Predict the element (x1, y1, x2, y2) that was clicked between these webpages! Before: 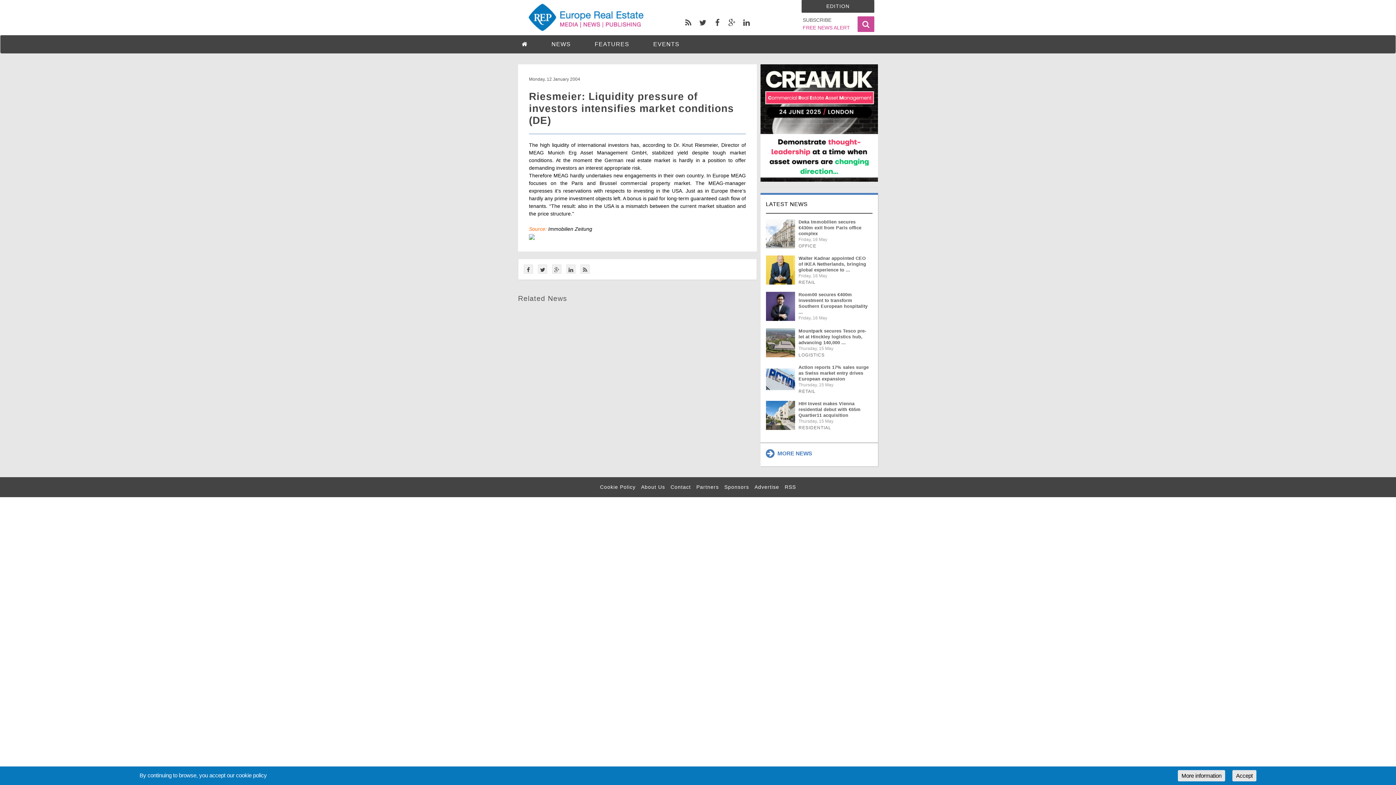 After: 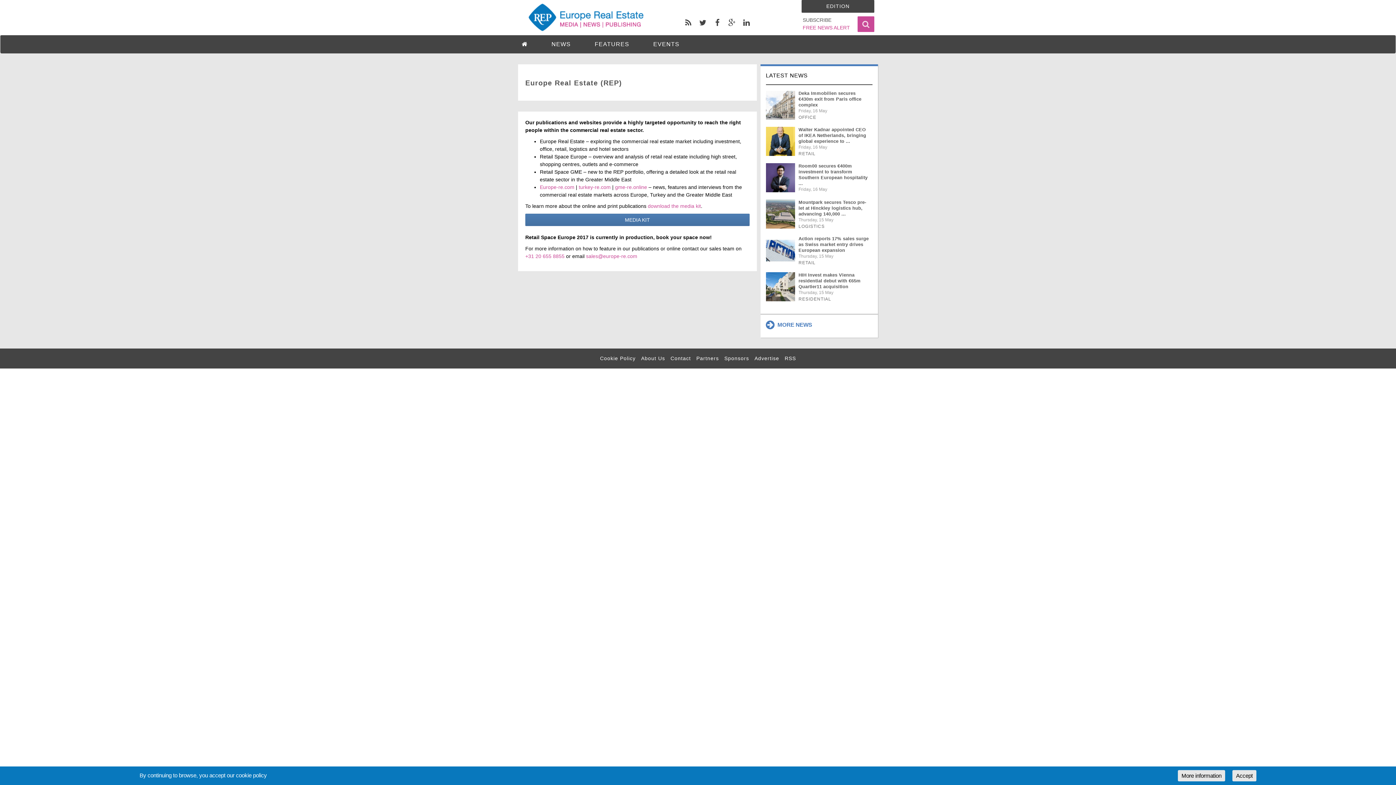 Action: bbox: (754, 484, 779, 490) label: Advertise